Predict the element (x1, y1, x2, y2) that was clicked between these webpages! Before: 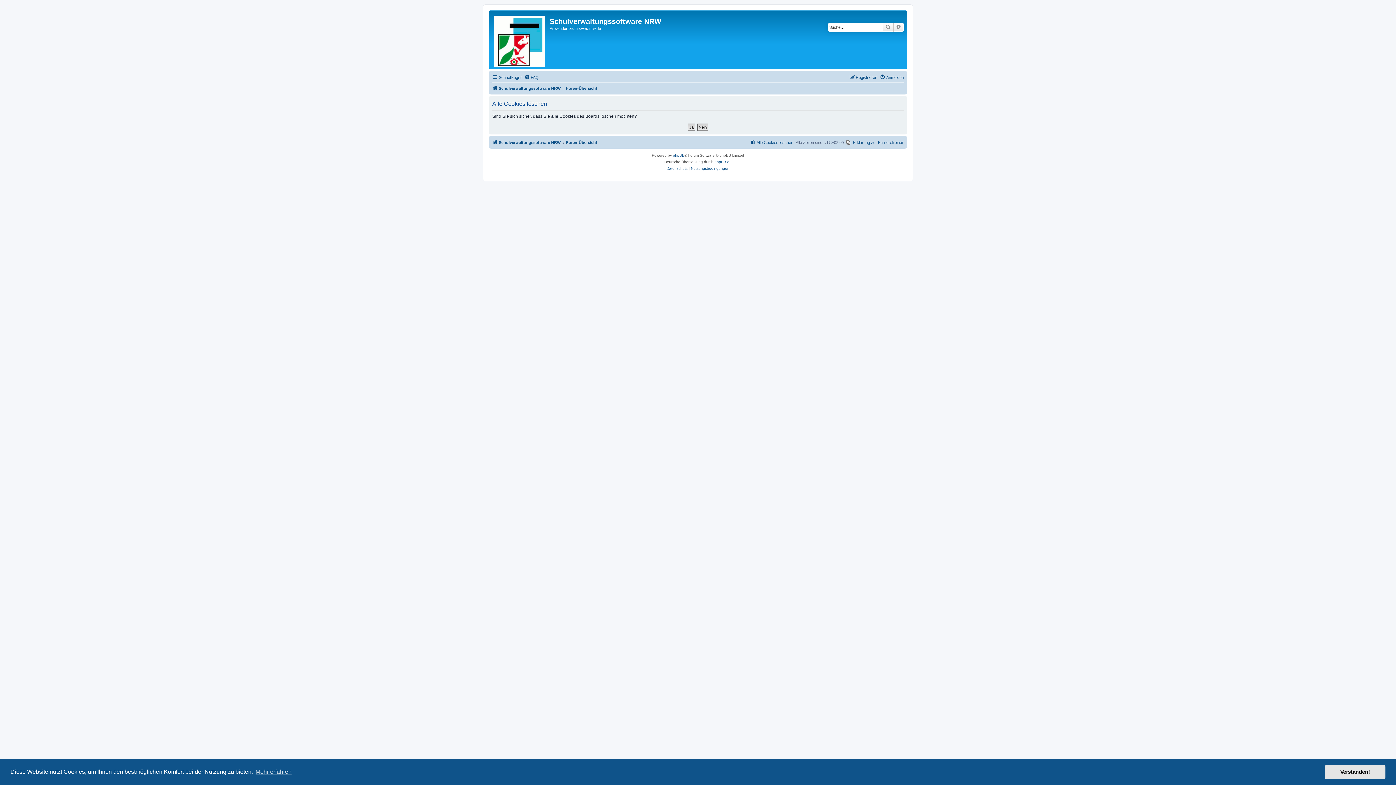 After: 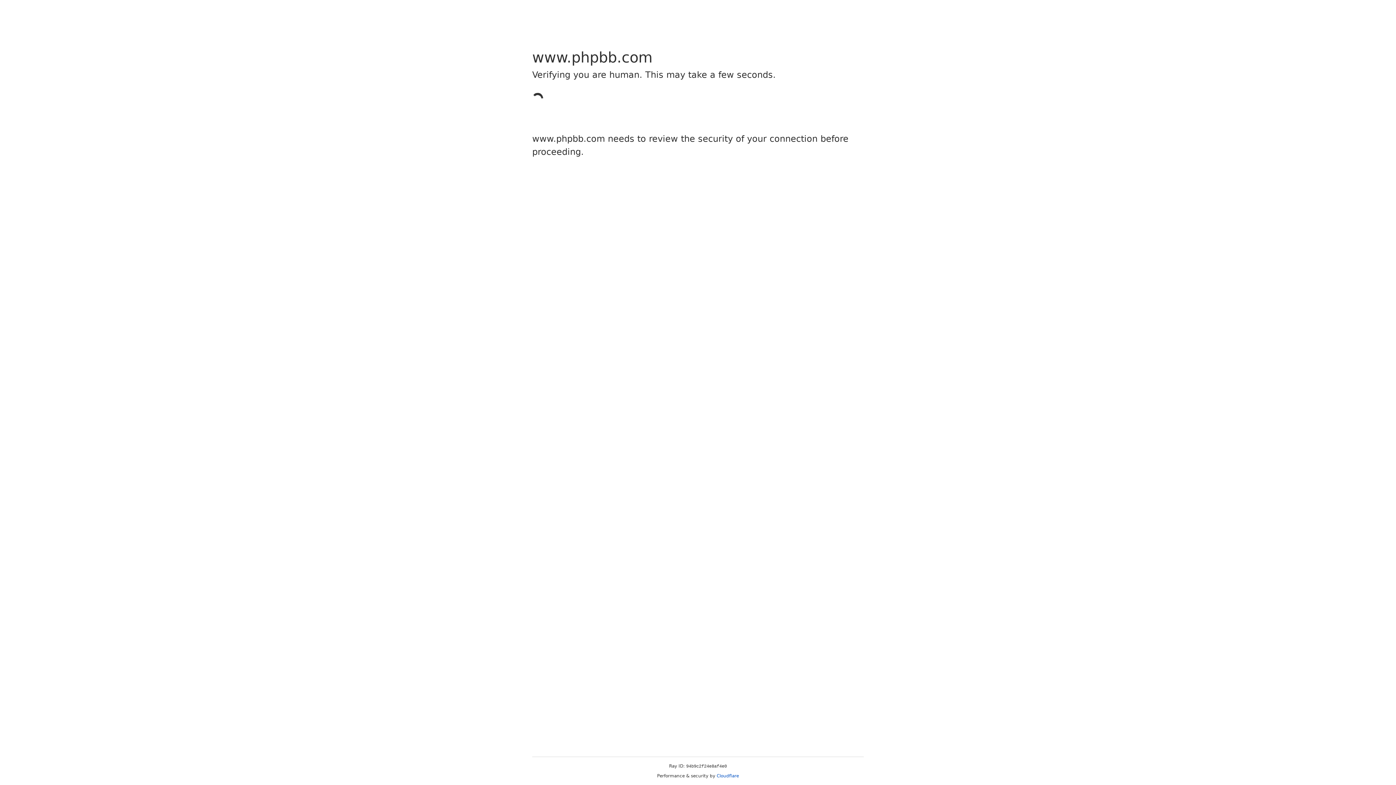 Action: label: phpBB bbox: (673, 152, 684, 158)